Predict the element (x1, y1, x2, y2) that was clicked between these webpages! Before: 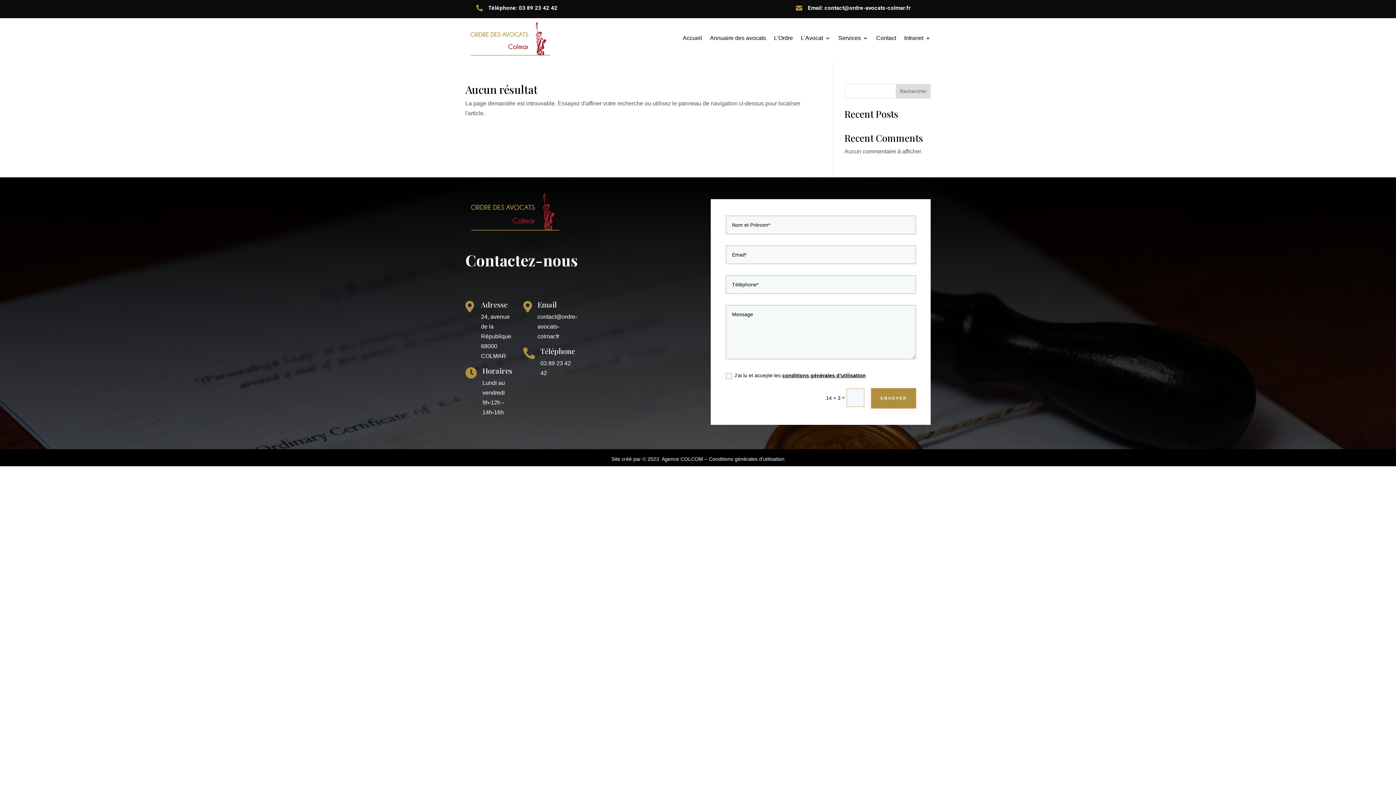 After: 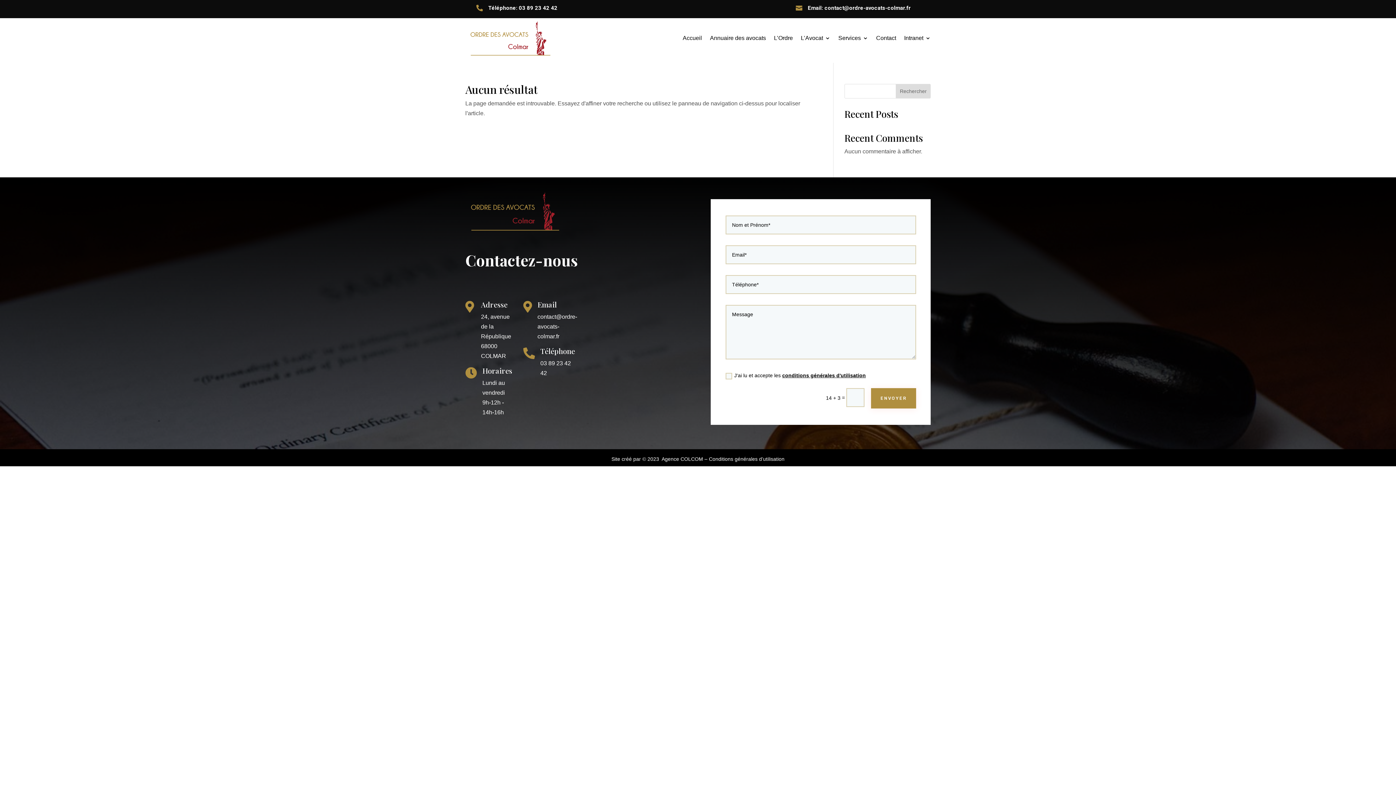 Action: bbox: (537, 313, 577, 339) label: contact@ordre-avocats-colmar.fr